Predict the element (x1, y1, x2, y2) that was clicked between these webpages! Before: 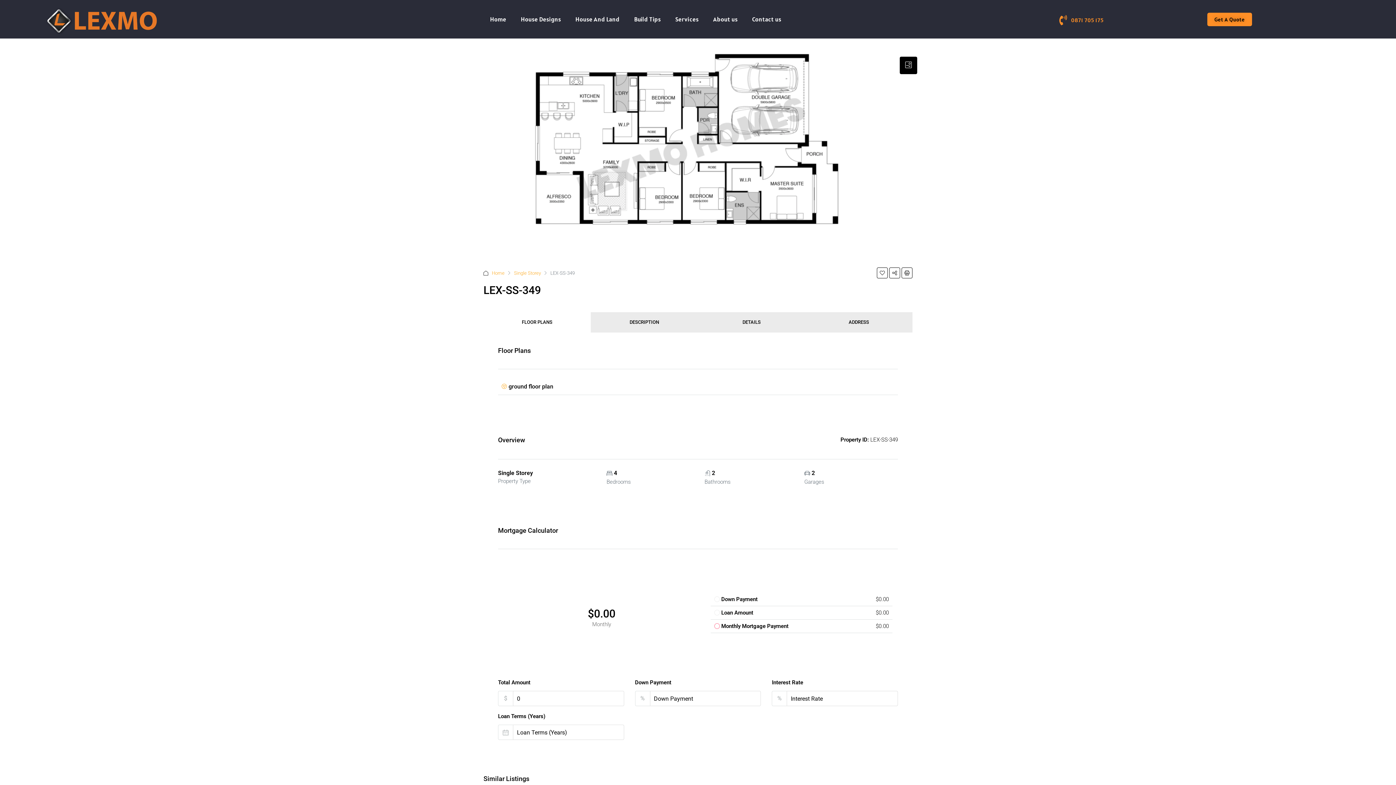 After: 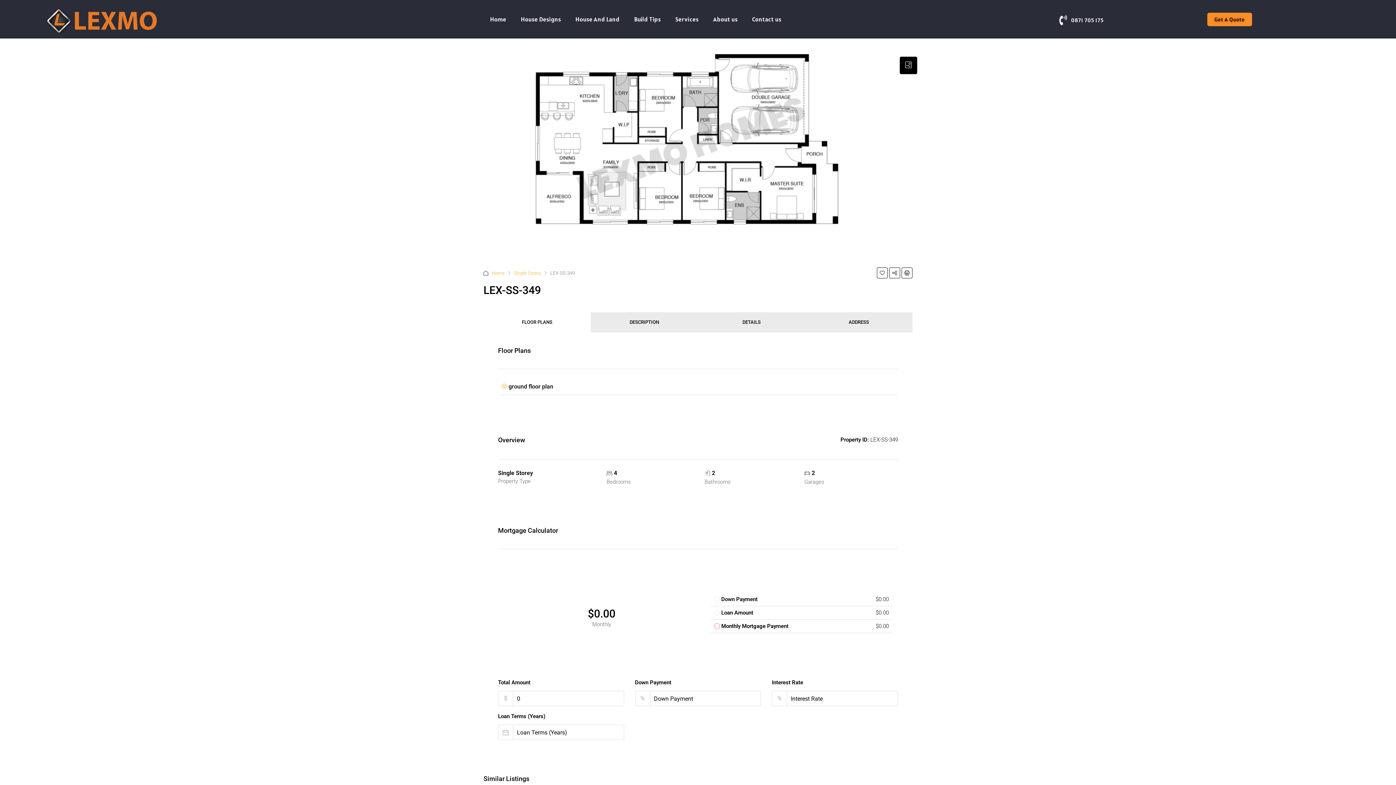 Action: label: 0871 705 175 bbox: (1054, 15, 1207, 25)